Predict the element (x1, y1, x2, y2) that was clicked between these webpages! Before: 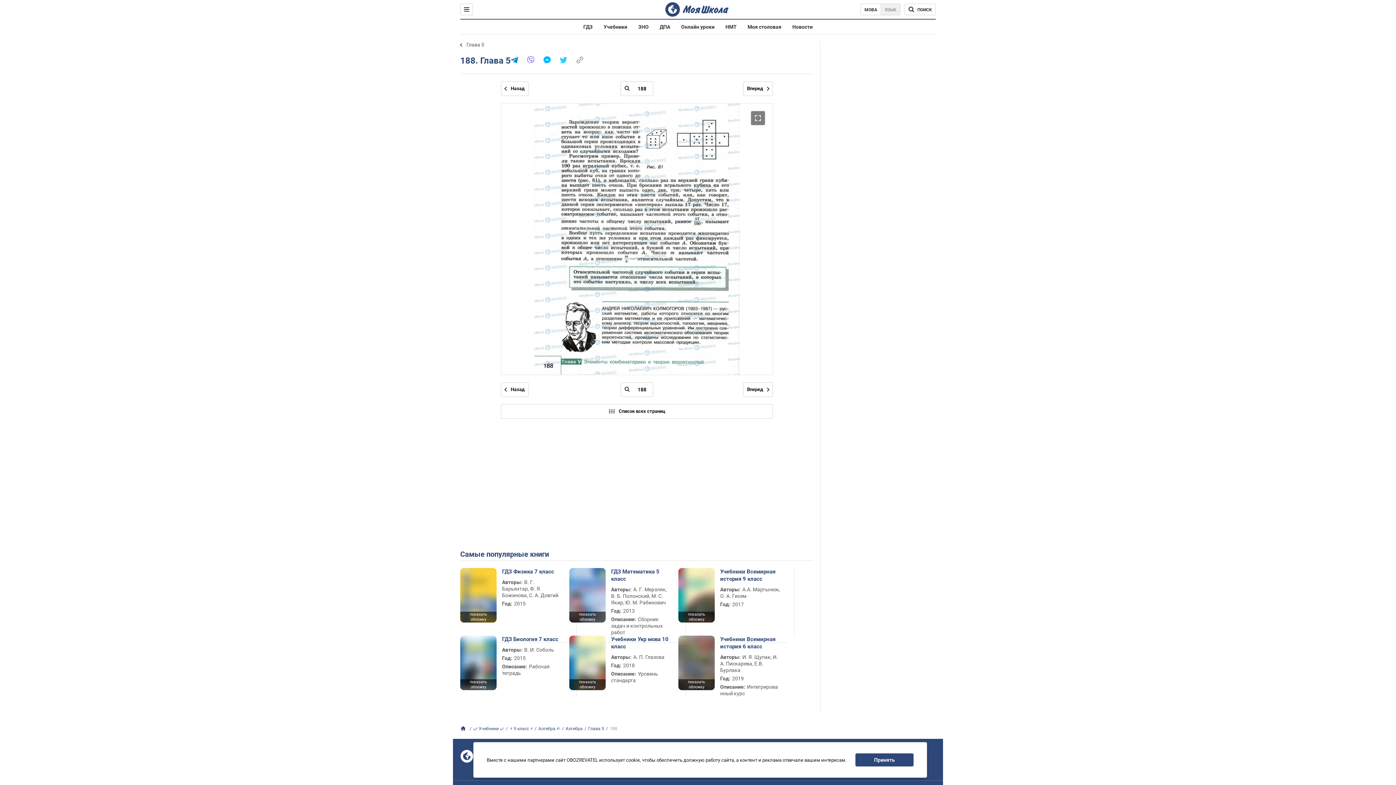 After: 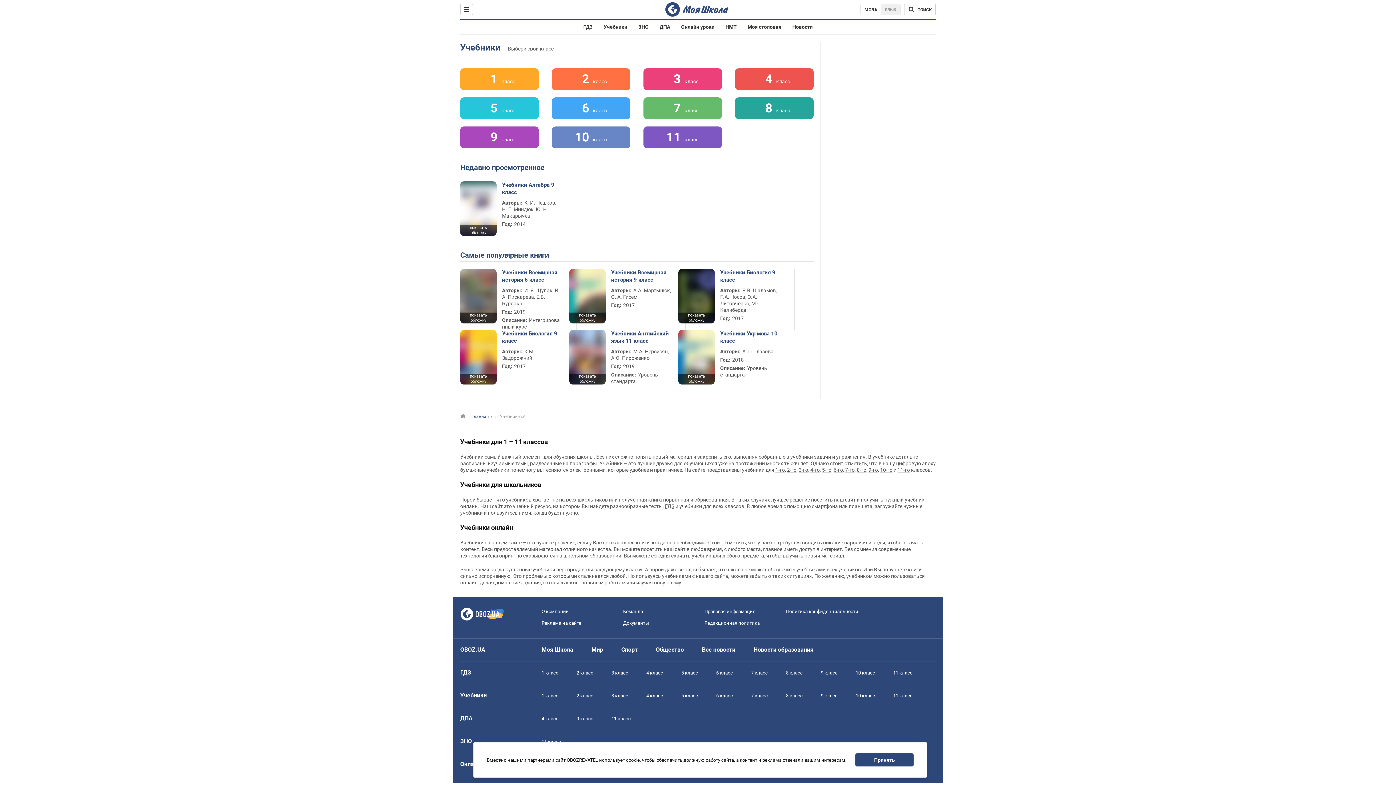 Action: label: Учебники bbox: (603, 24, 627, 29)